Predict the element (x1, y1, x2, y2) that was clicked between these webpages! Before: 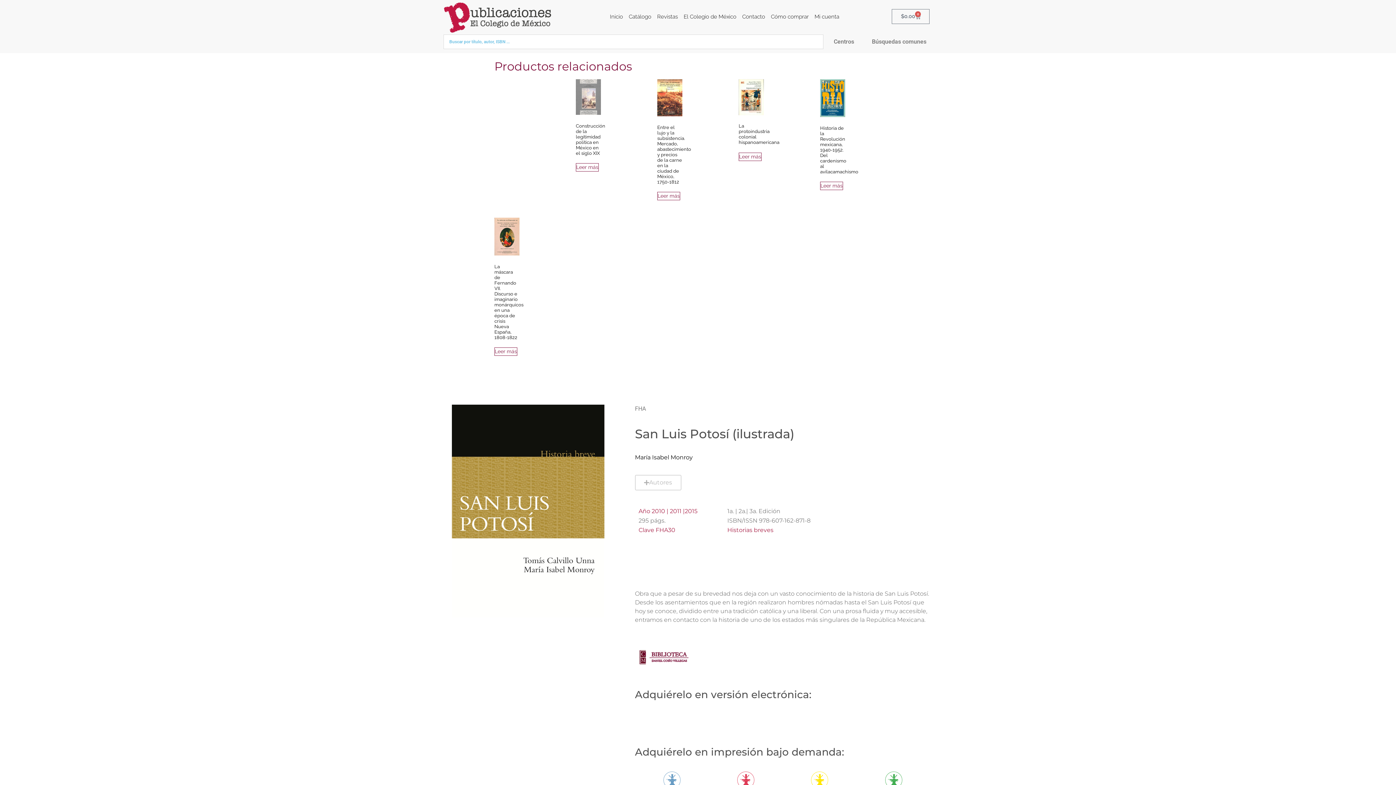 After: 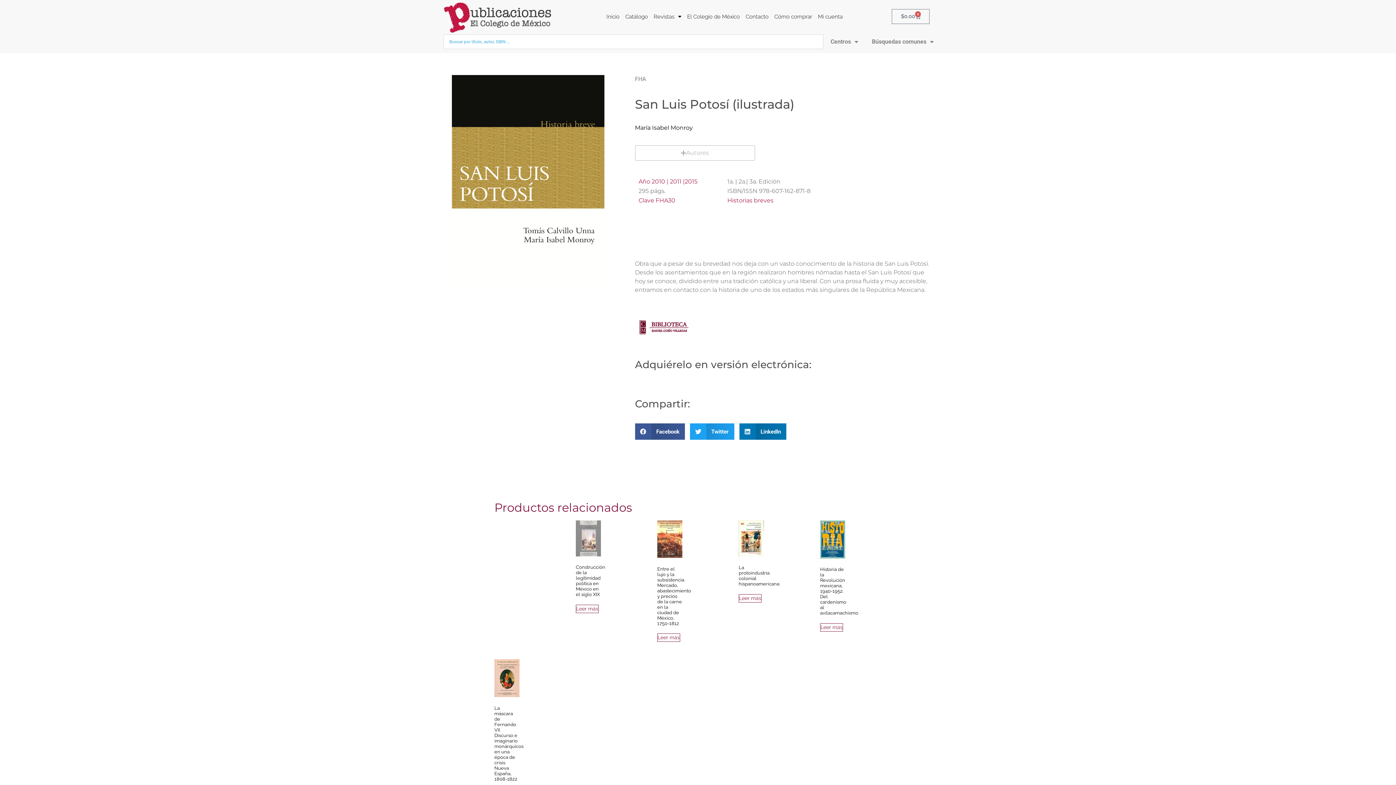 Action: bbox: (638, 648, 690, 668)